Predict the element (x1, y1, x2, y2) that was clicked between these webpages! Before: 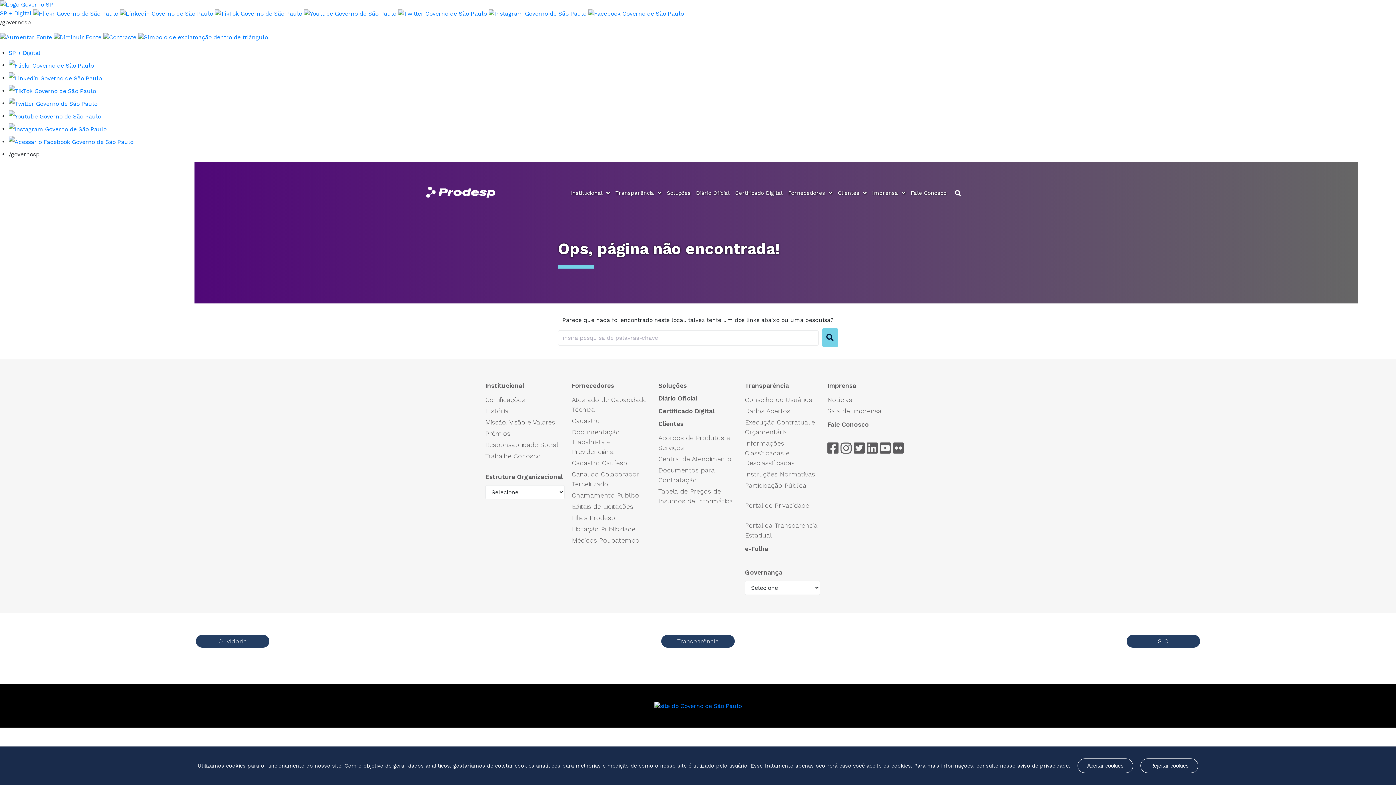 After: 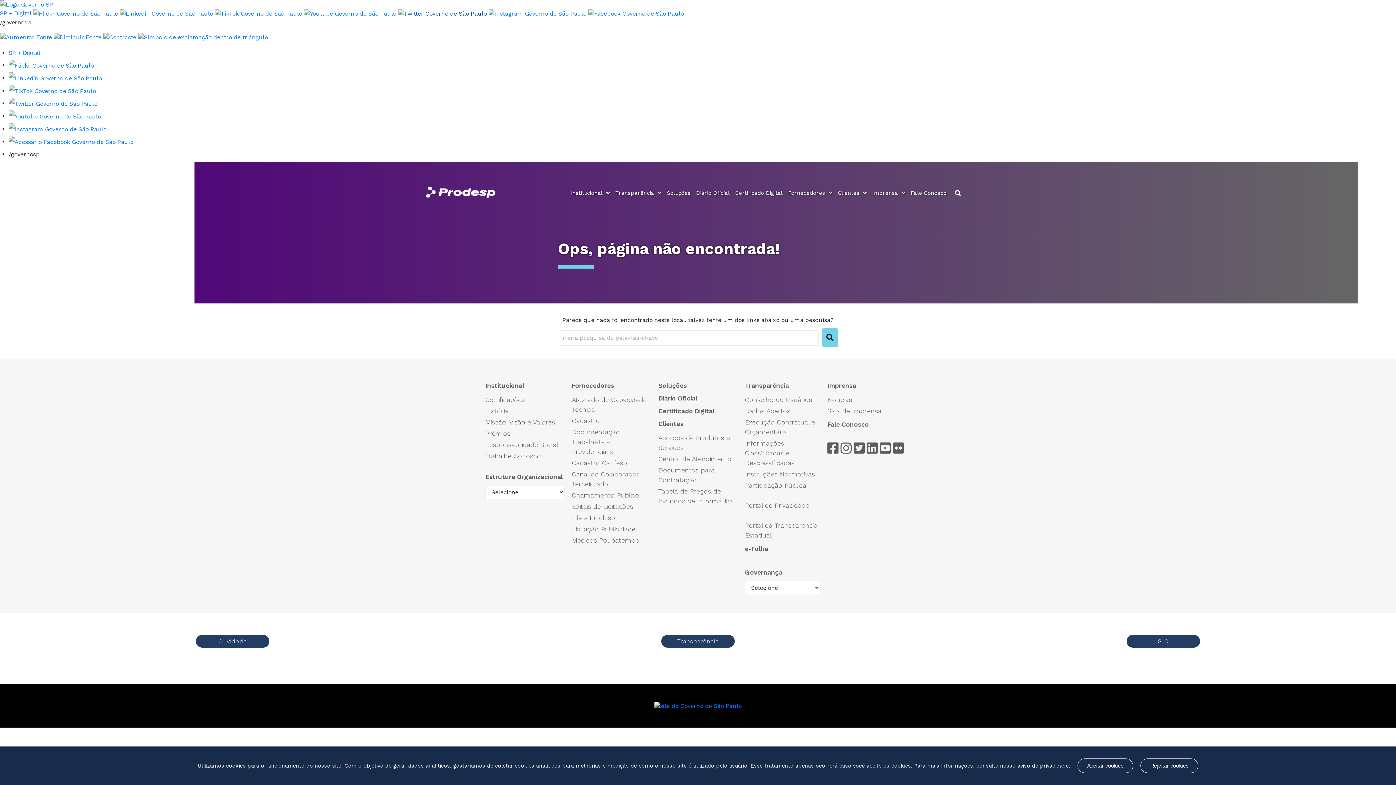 Action: bbox: (398, 9, 486, 16)